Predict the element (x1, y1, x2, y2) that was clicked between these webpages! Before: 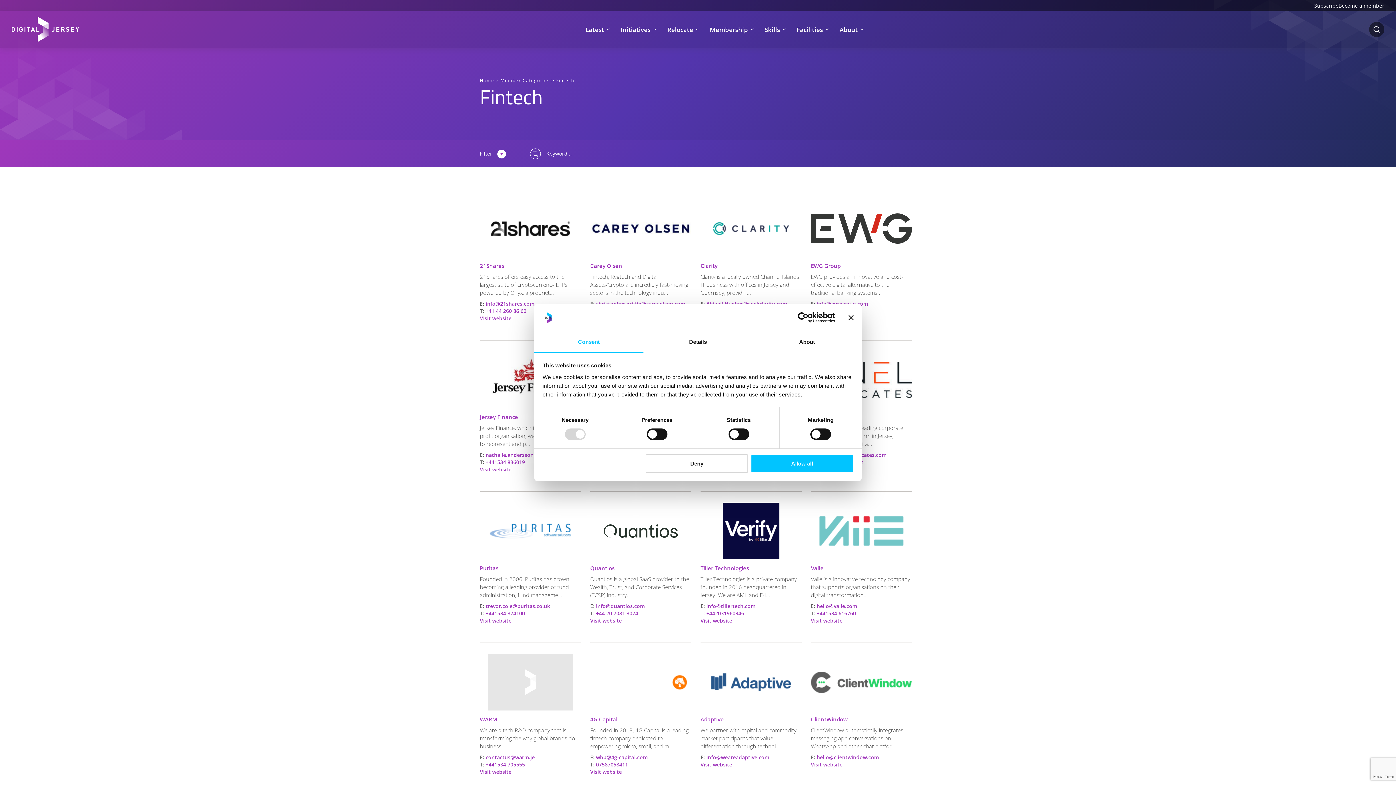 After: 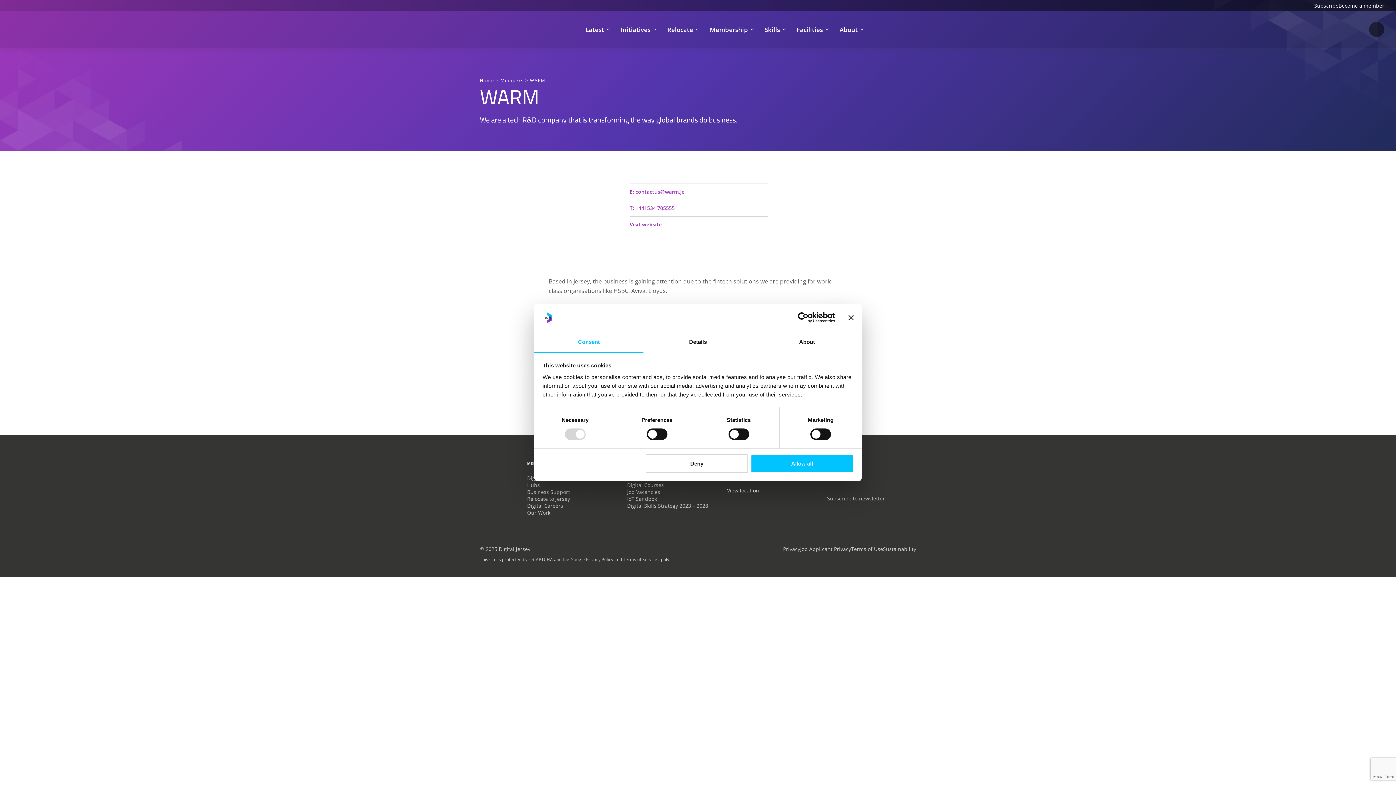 Action: bbox: (480, 654, 580, 711)